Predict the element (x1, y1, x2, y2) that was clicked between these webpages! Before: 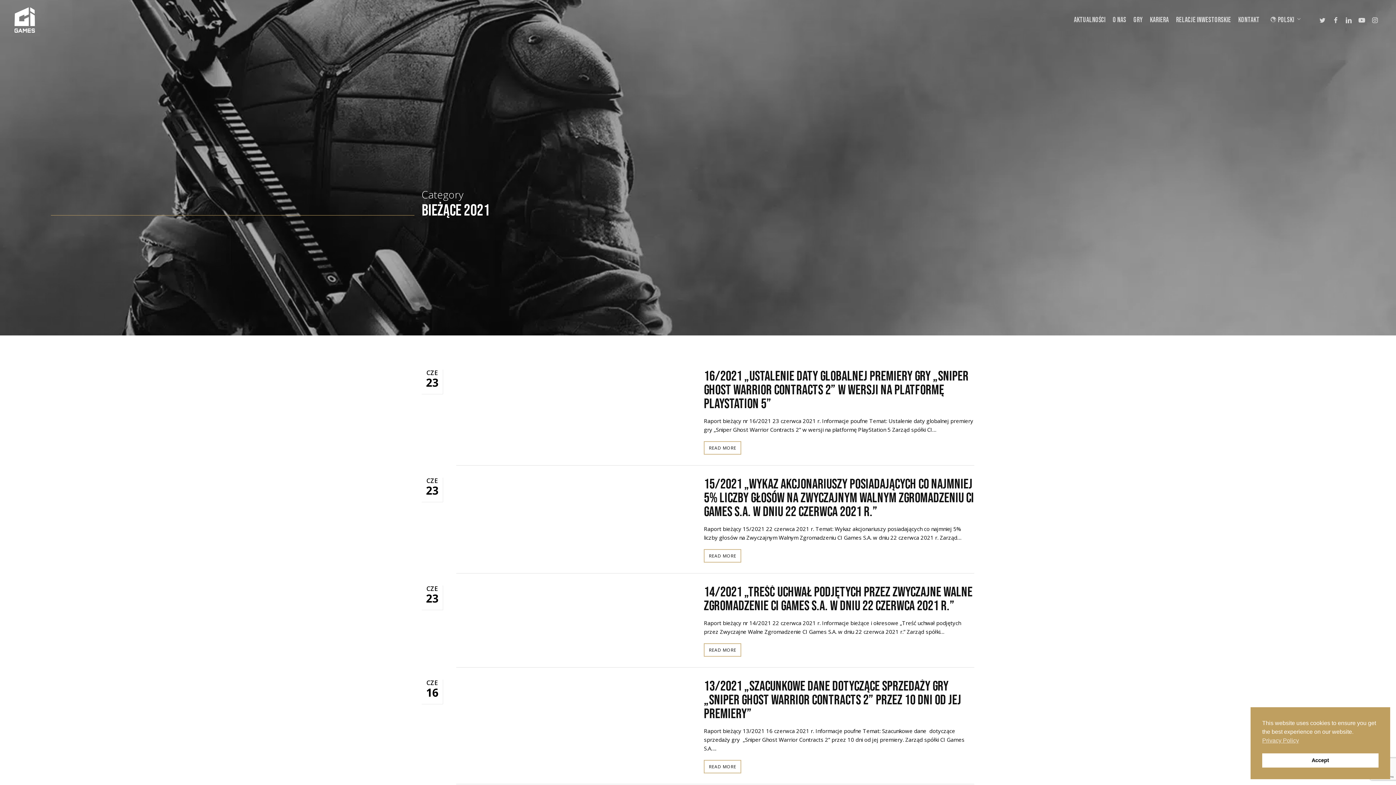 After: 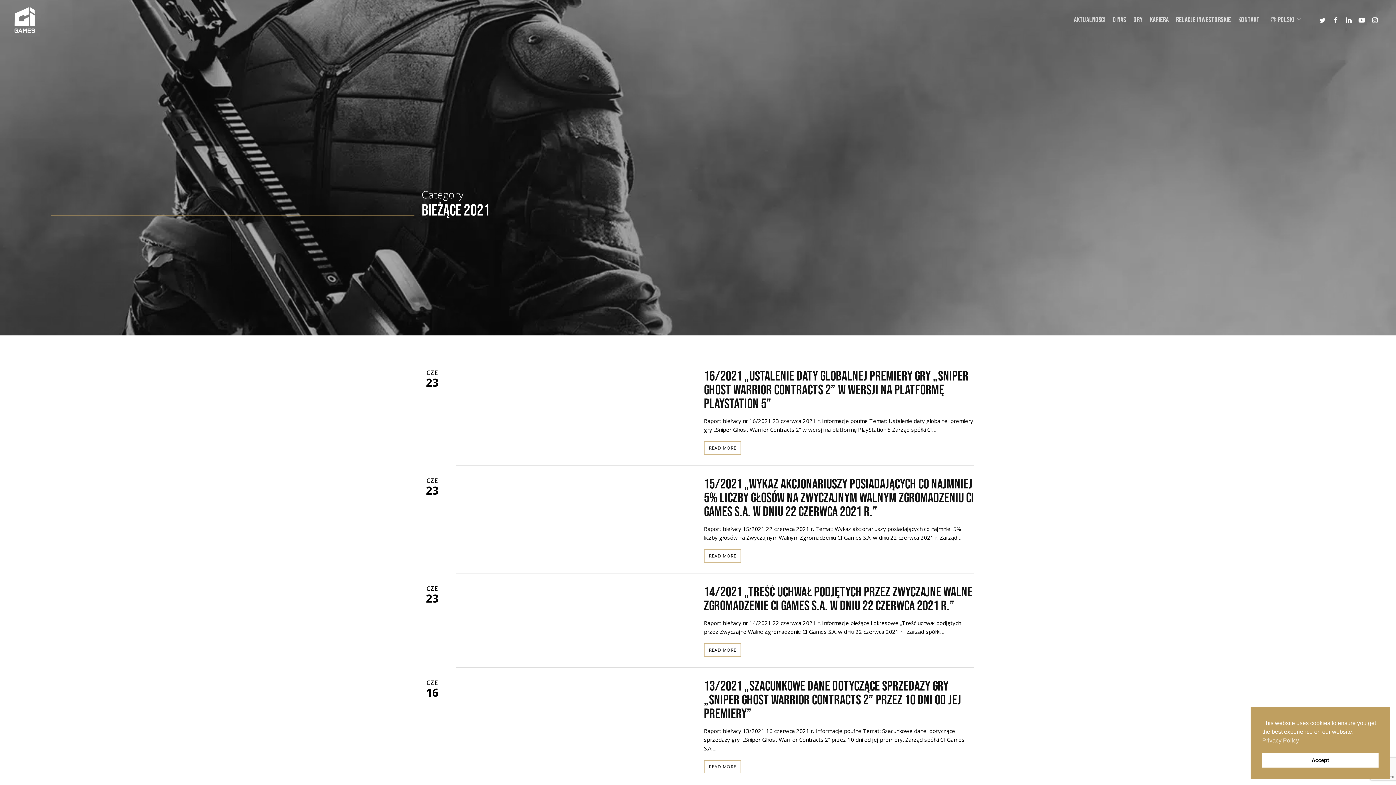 Action: label: facebook bbox: (1329, 15, 1342, 24)